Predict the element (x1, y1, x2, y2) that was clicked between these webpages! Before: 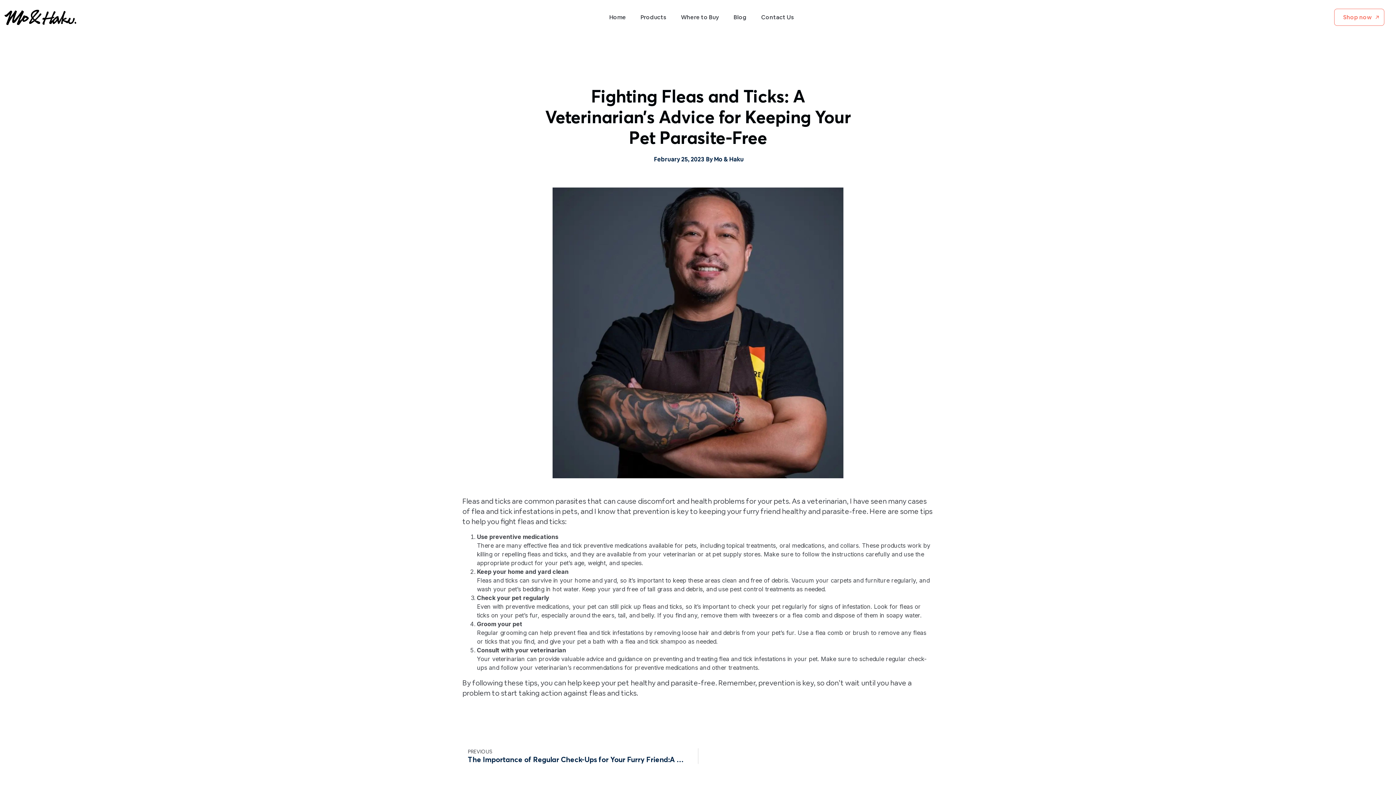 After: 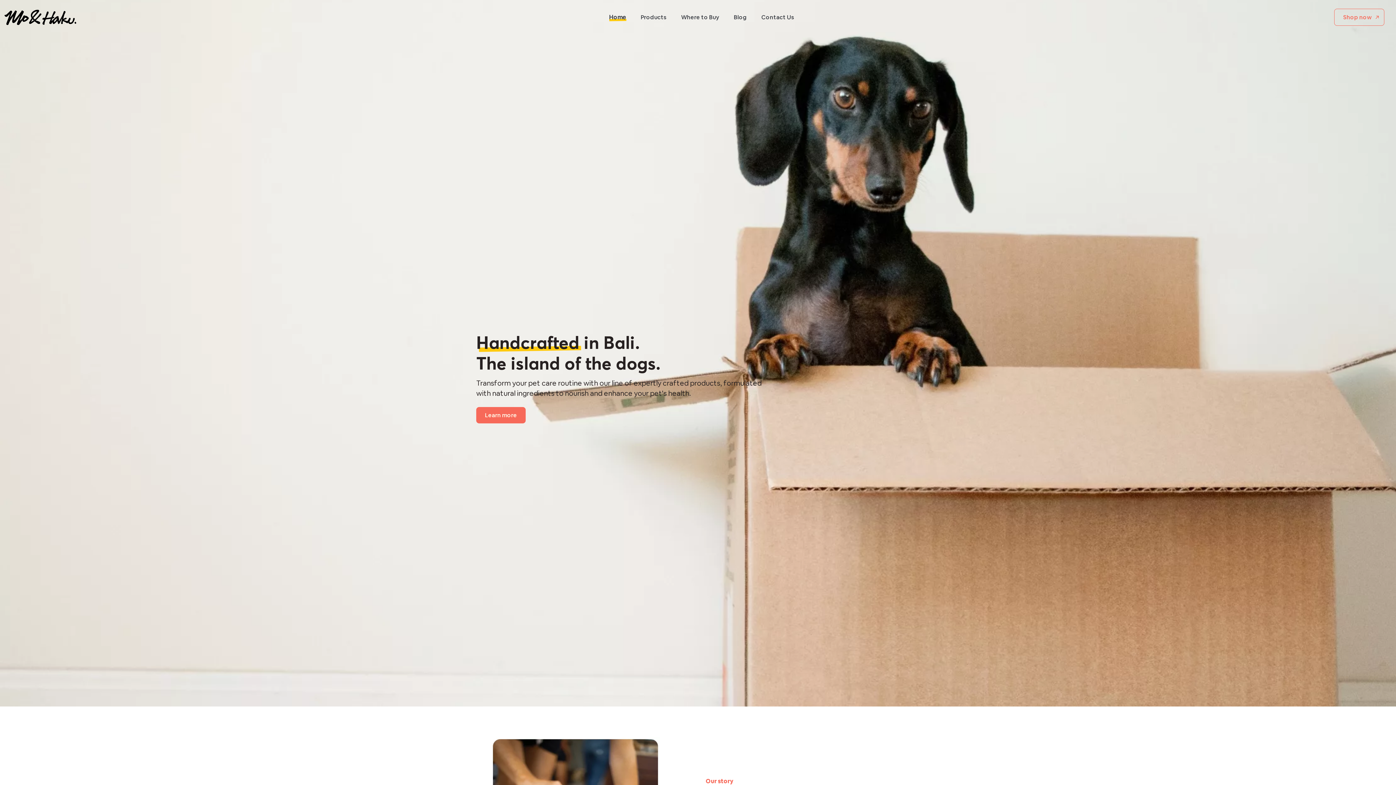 Action: bbox: (609, 13, 626, 21) label: Home